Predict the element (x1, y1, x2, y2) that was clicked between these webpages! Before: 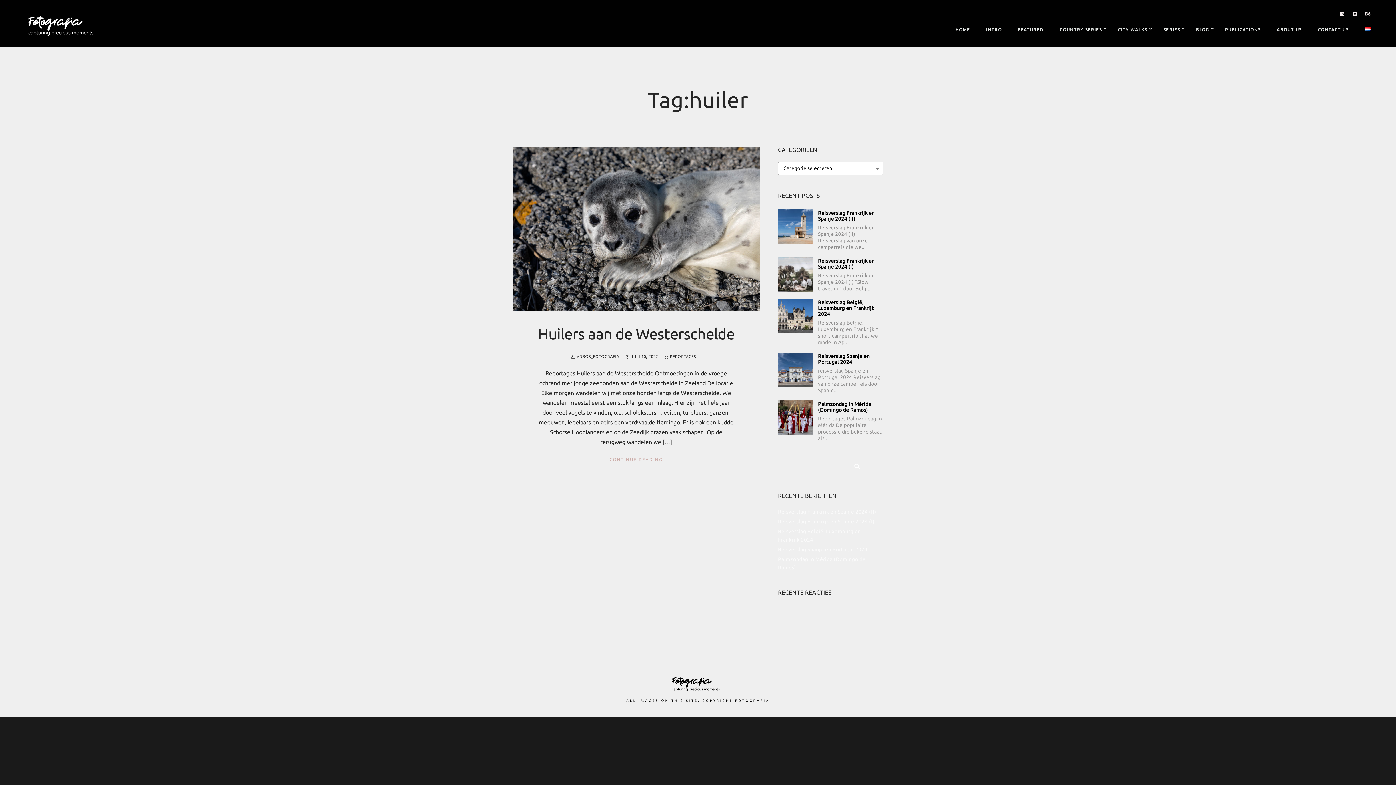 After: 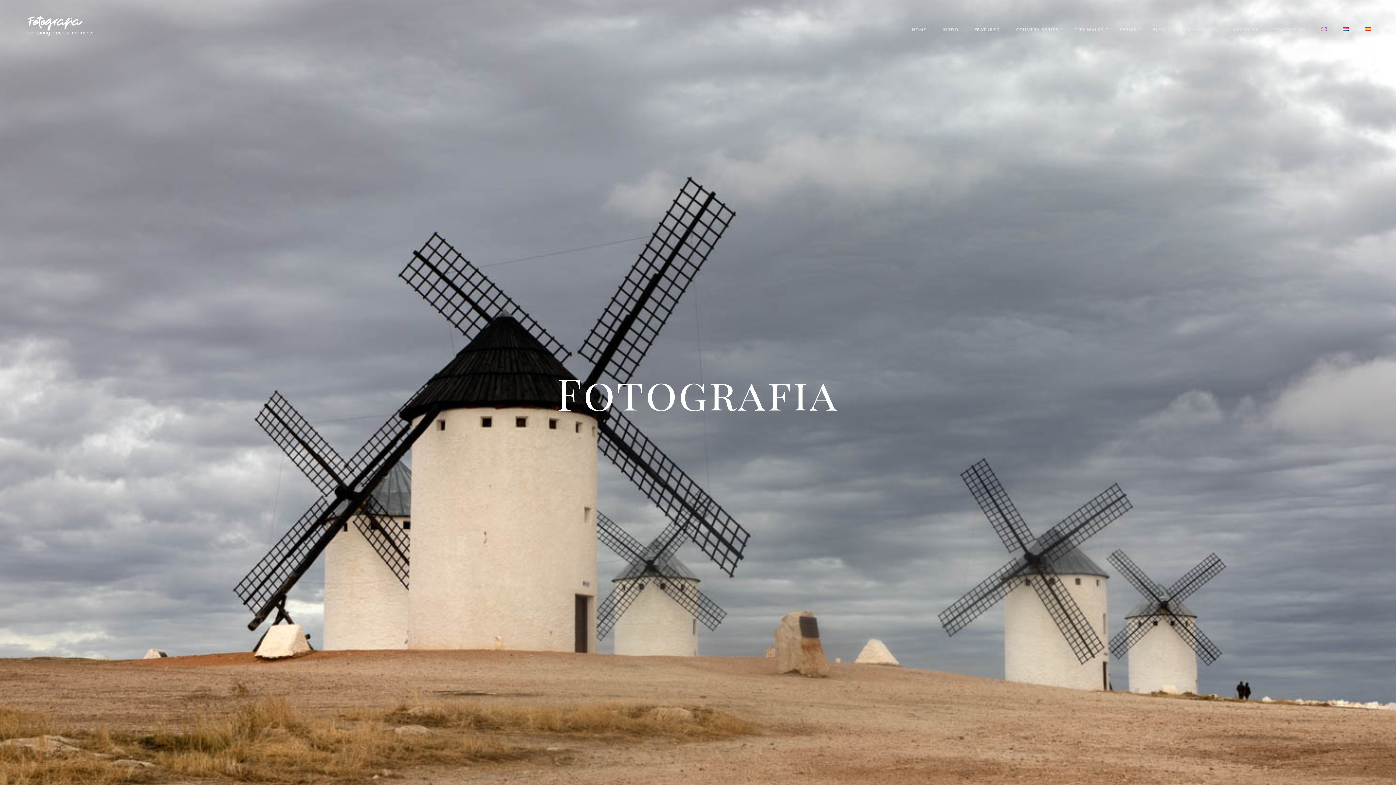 Action: label: HOME bbox: (955, 11, 970, 48)